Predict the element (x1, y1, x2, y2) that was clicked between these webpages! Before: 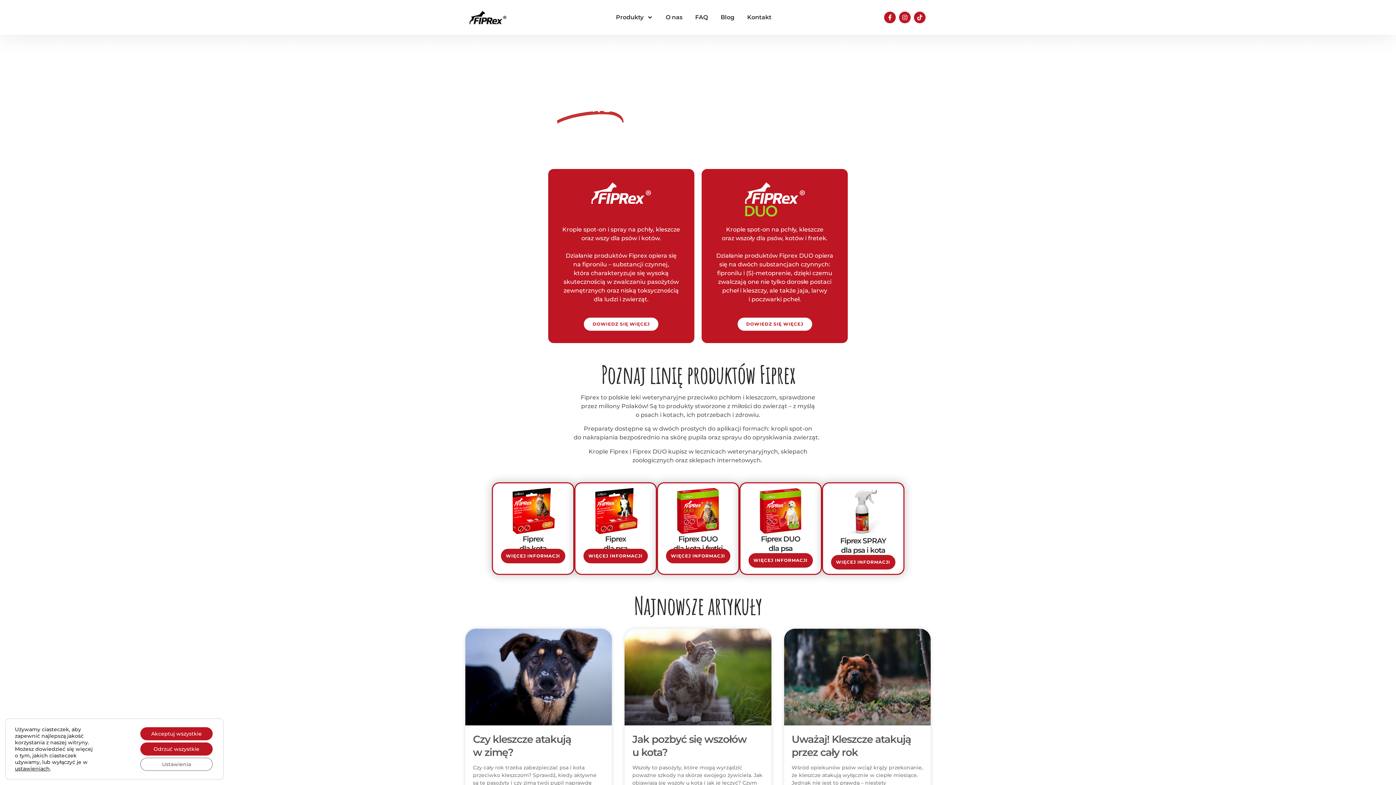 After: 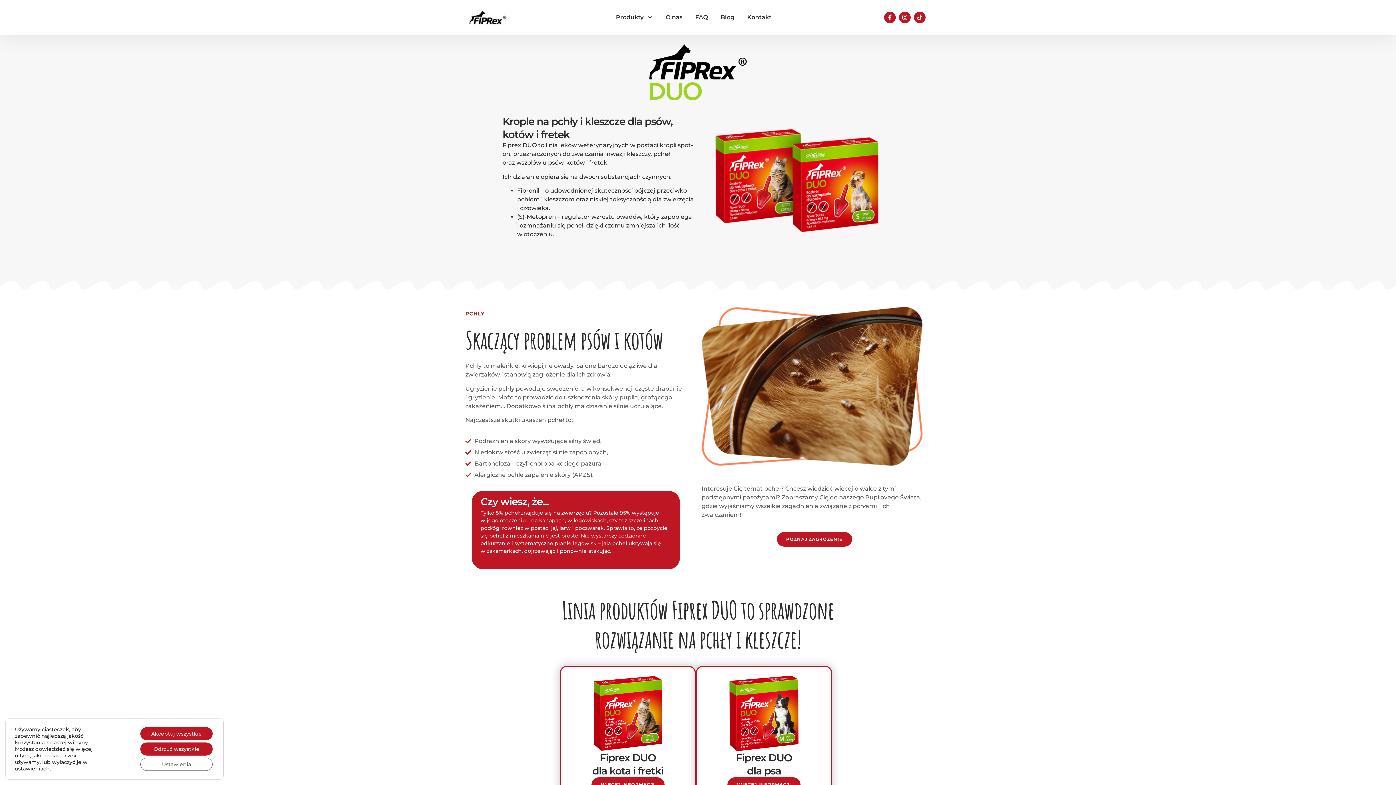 Action: bbox: (736, 317, 812, 331) label: DOWIEDZ SIĘ WIĘCEJ